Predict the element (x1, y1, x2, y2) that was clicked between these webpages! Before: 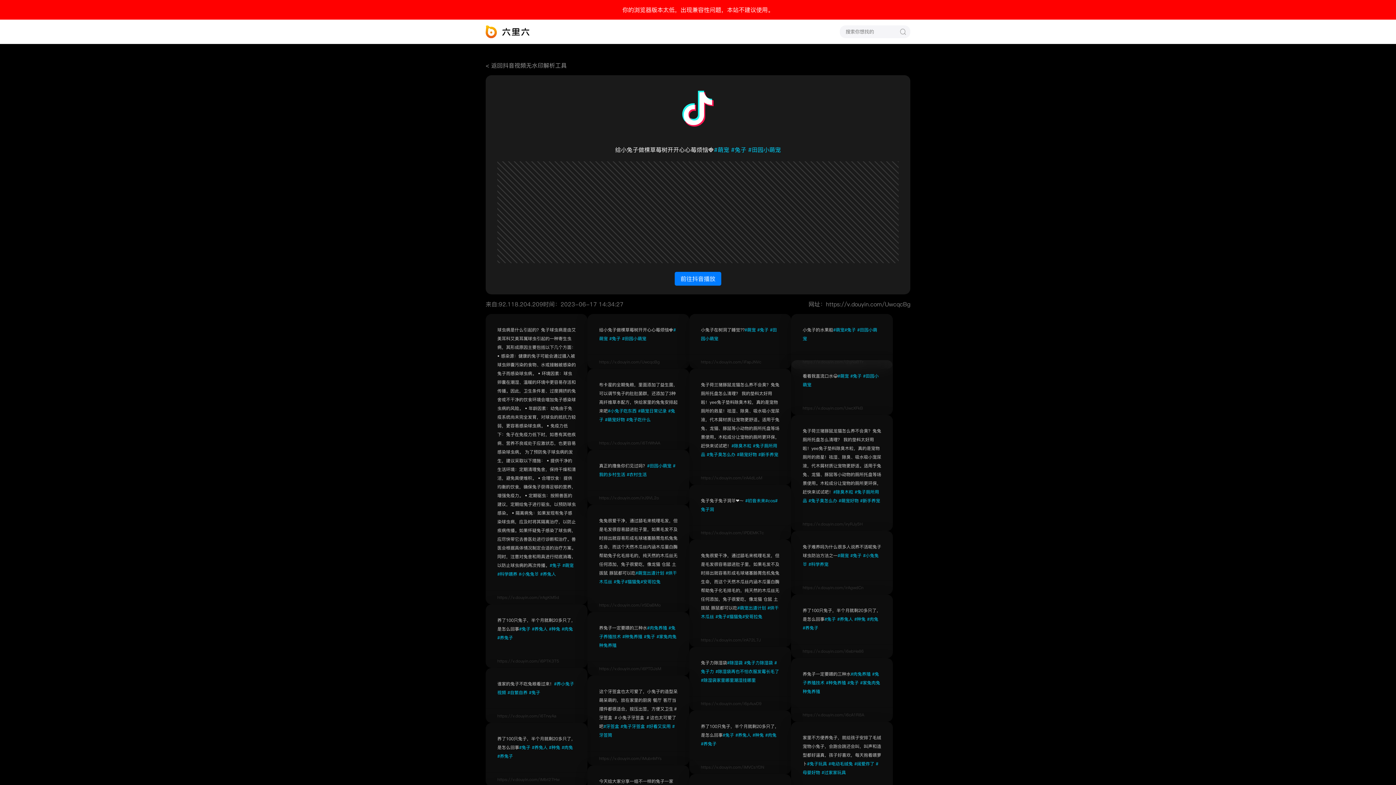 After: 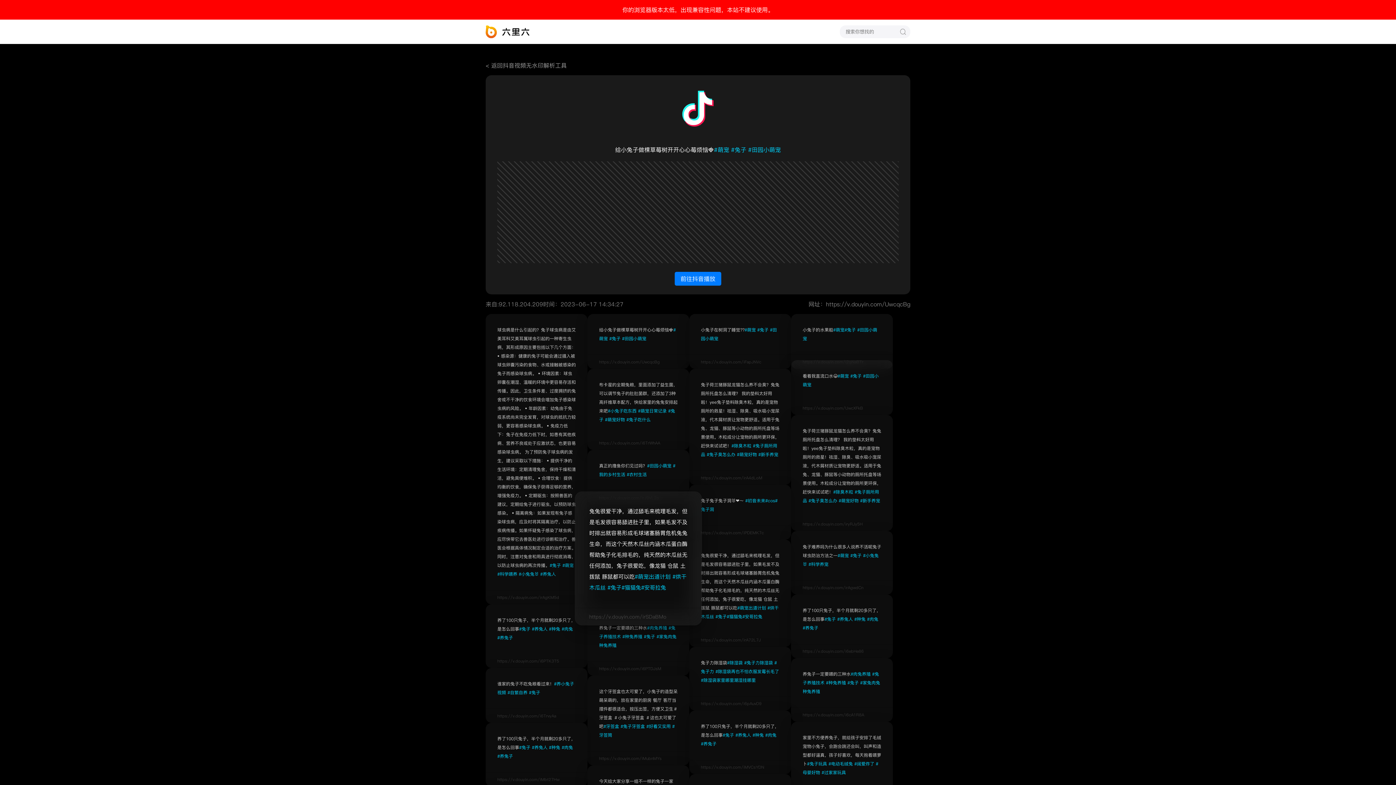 Action: bbox: (587, 598, 689, 612) label: https://v.douyin.com/irSDaBMo